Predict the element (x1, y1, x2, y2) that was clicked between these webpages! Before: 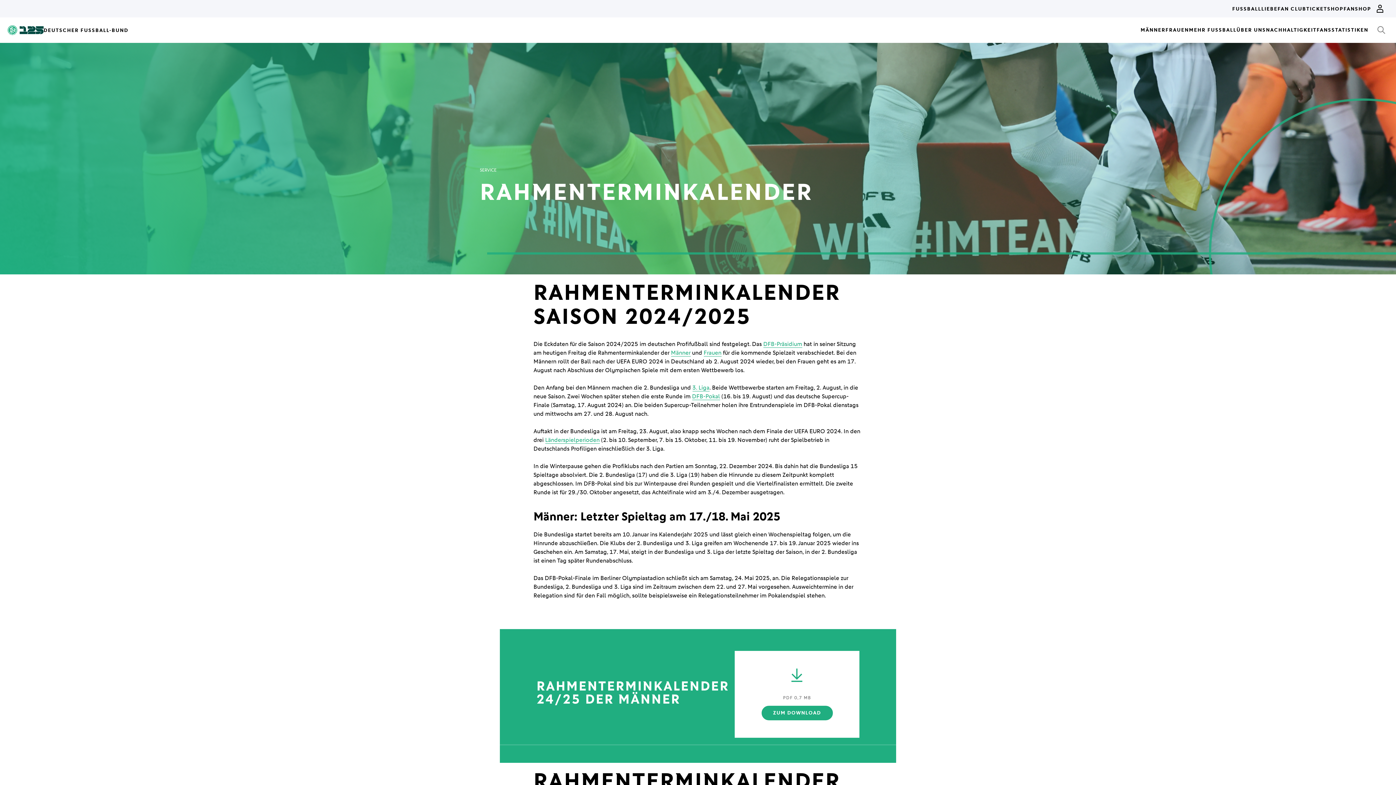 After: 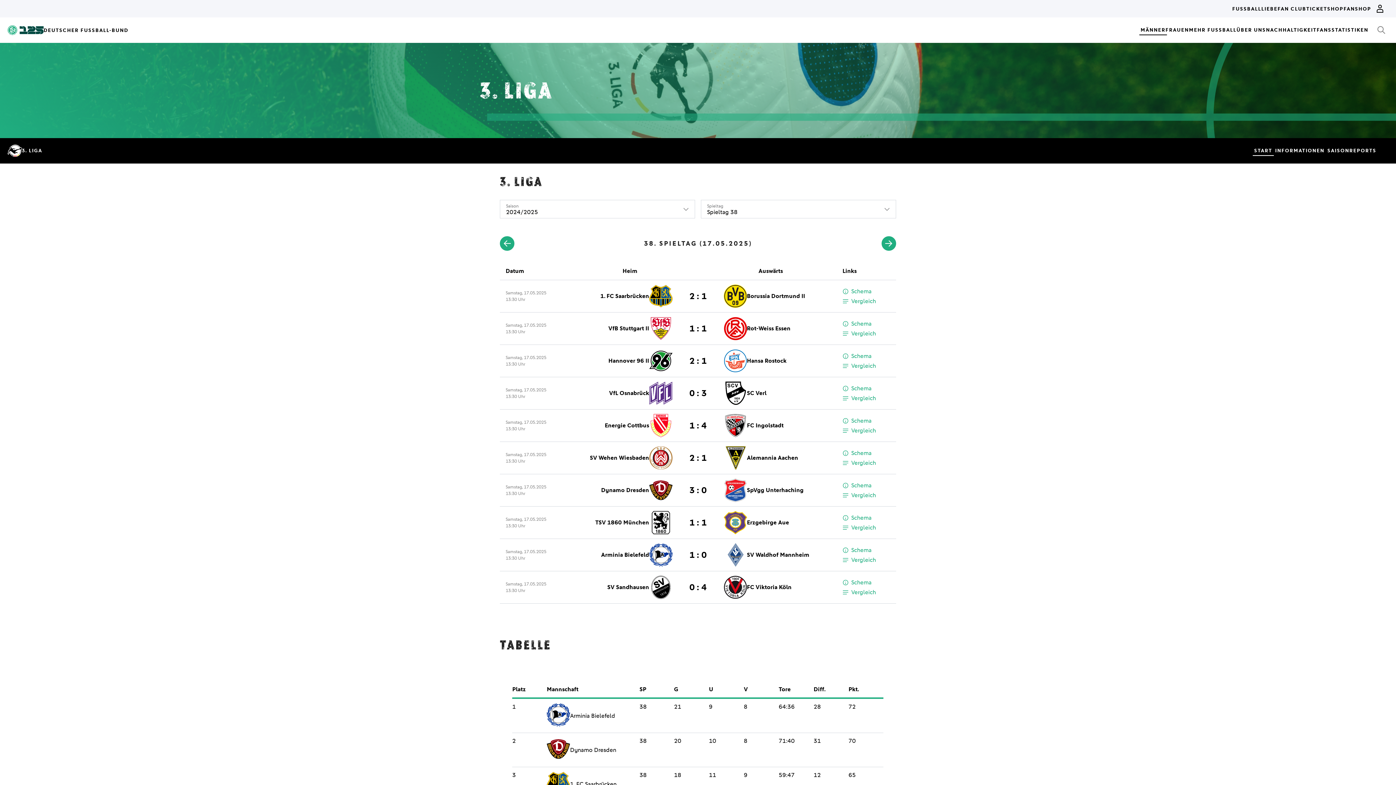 Action: bbox: (692, 384, 709, 391) label: 3. Liga